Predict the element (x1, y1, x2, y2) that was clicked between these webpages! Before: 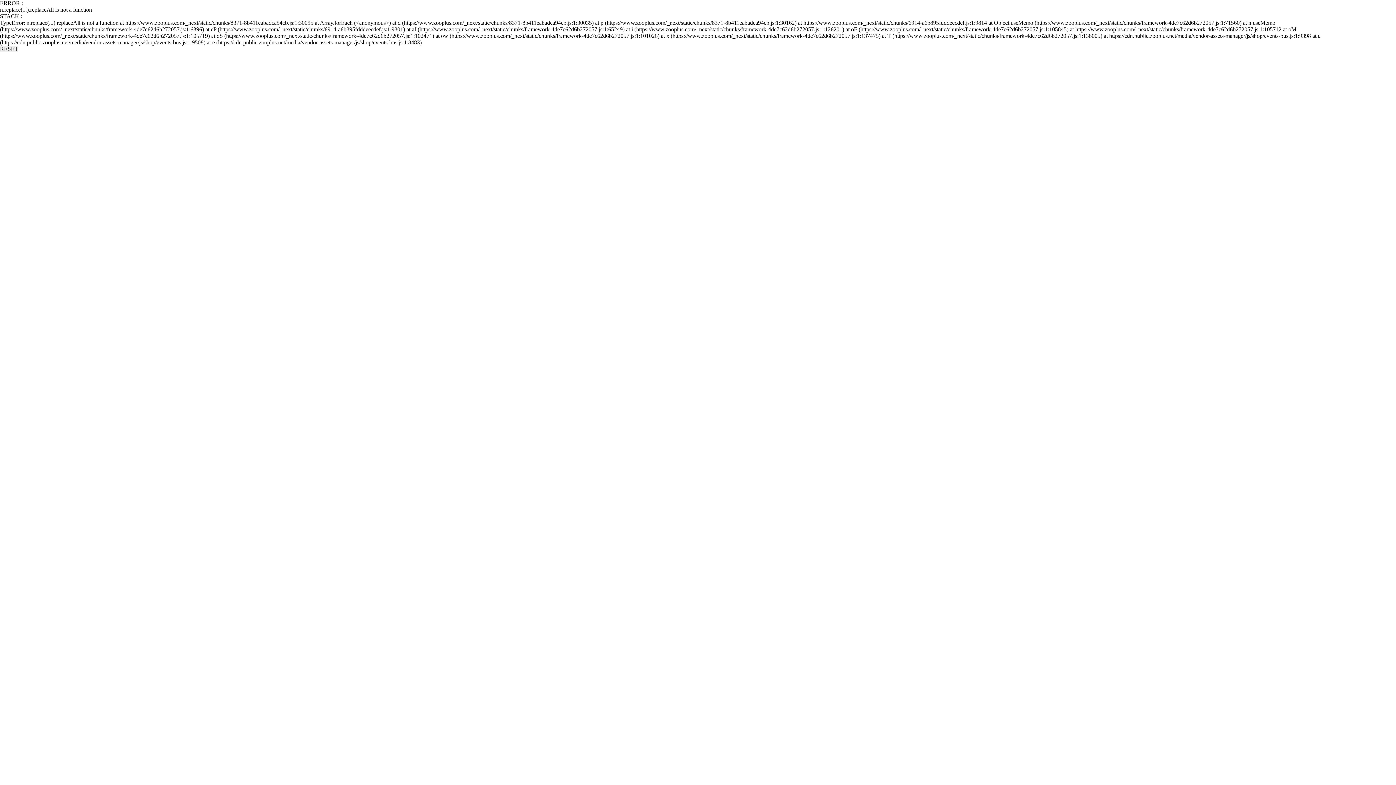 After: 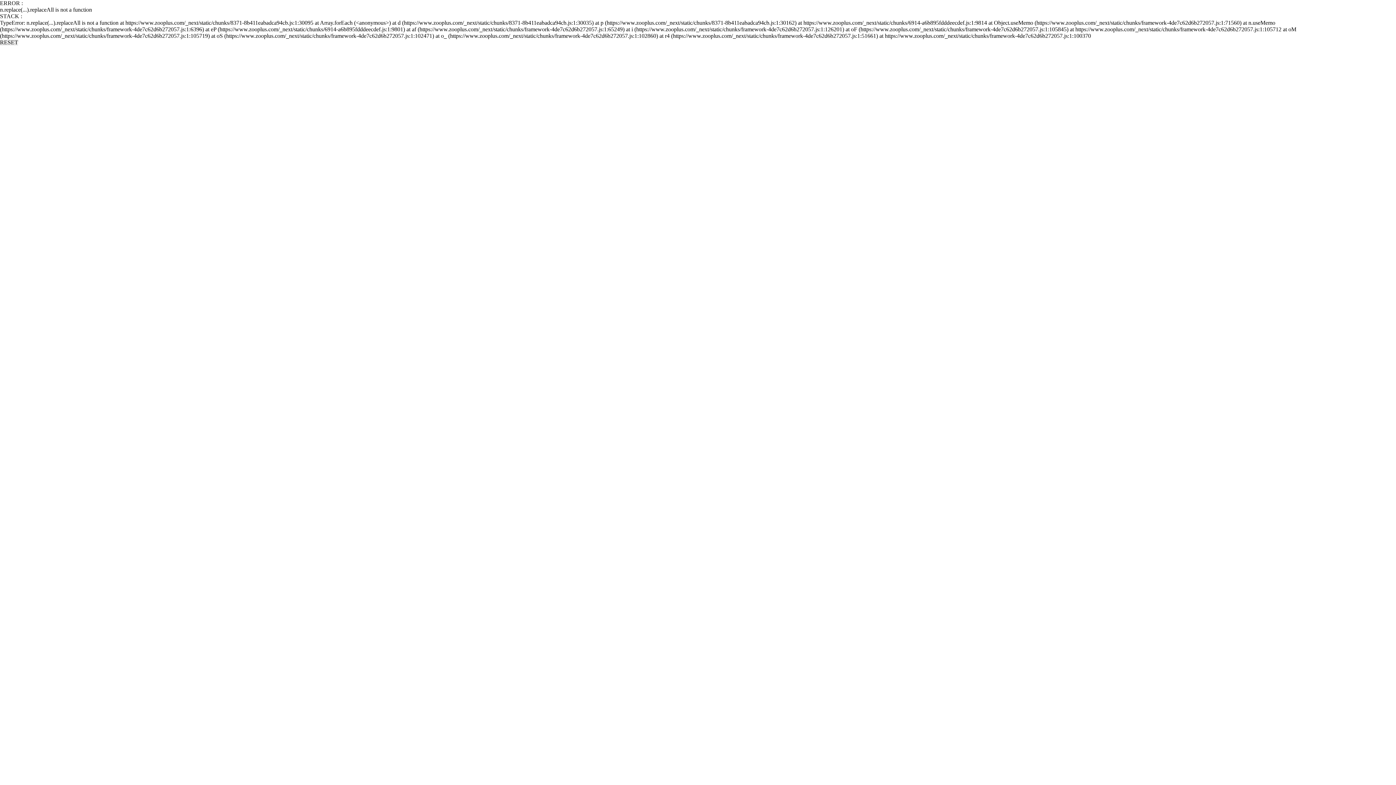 Action: label: RESET bbox: (0, 45, 18, 52)